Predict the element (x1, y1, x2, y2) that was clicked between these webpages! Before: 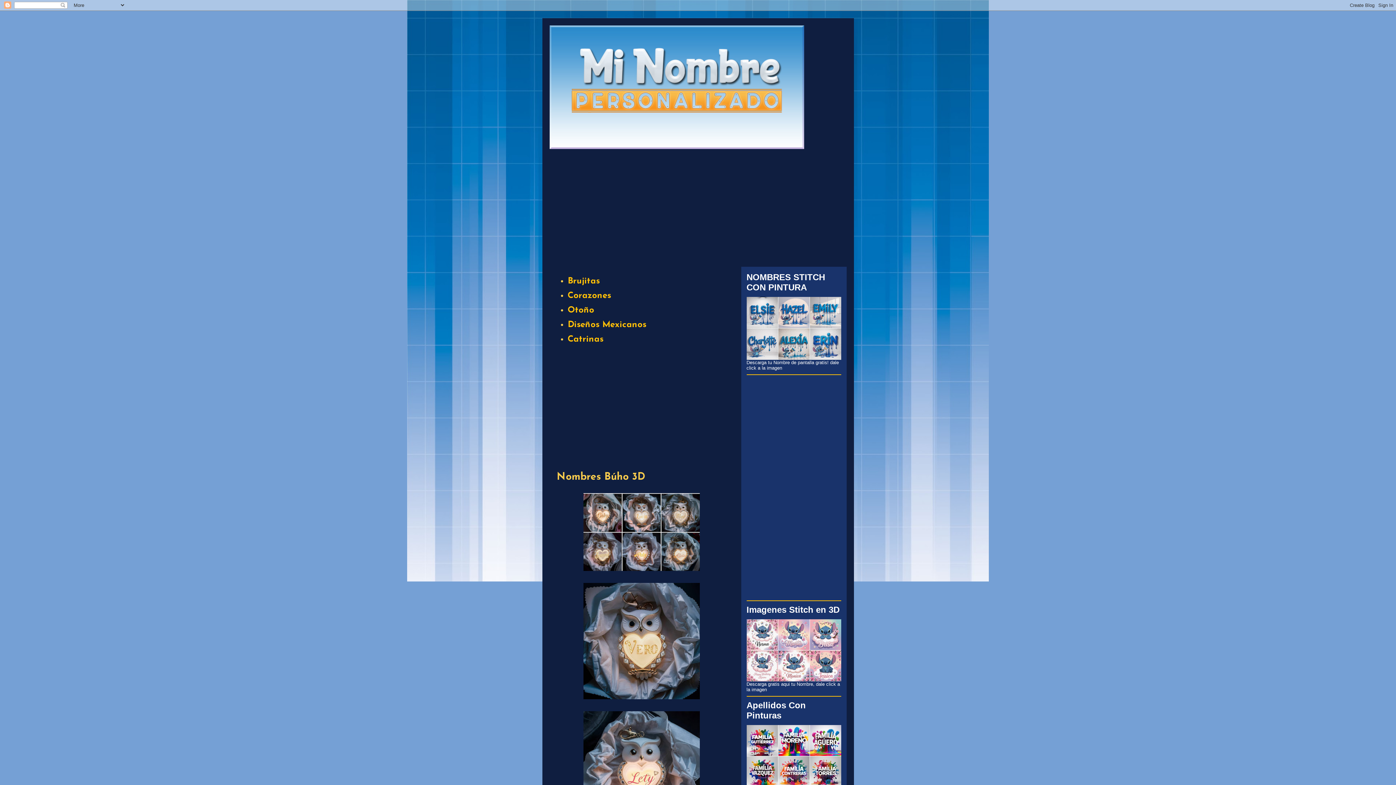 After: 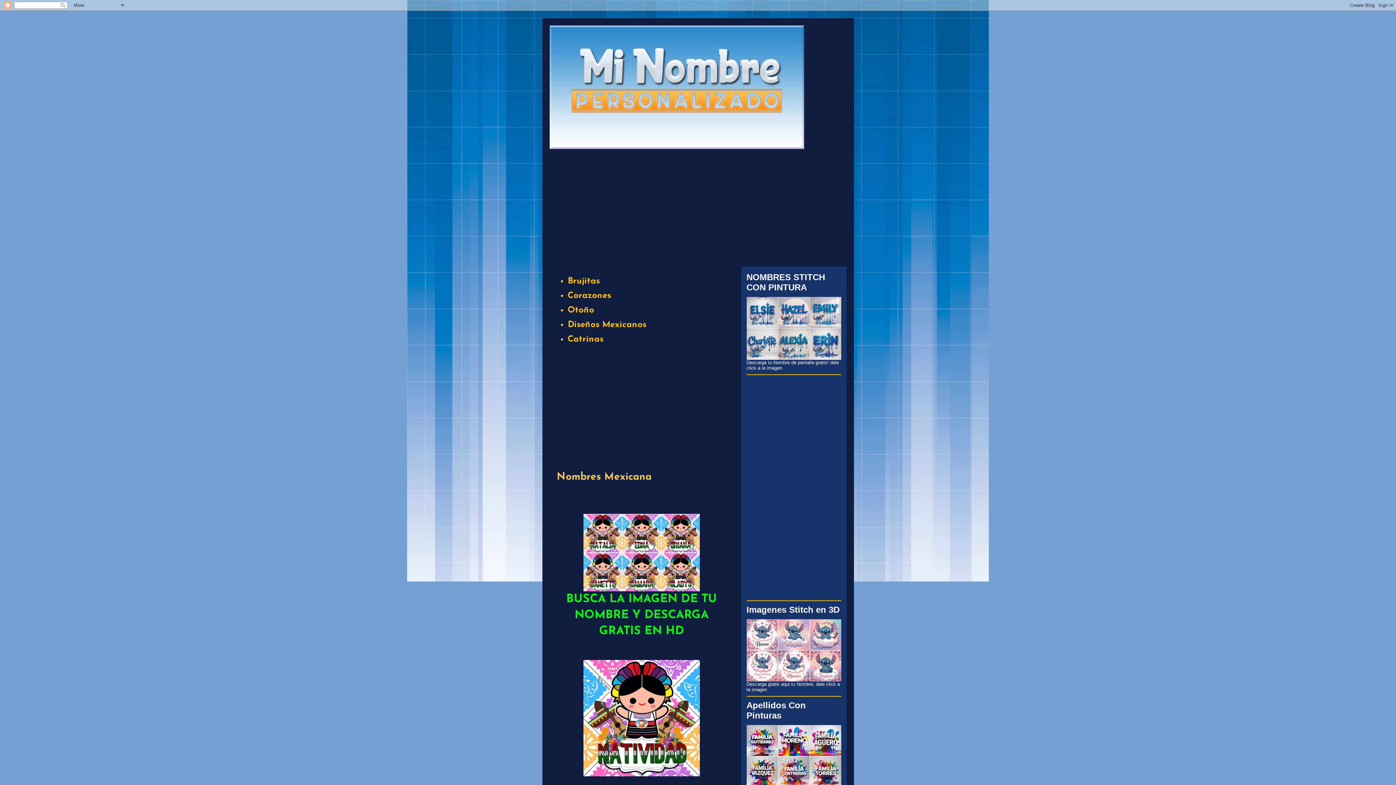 Action: label: Diseños Mexicanos bbox: (567, 320, 646, 329)